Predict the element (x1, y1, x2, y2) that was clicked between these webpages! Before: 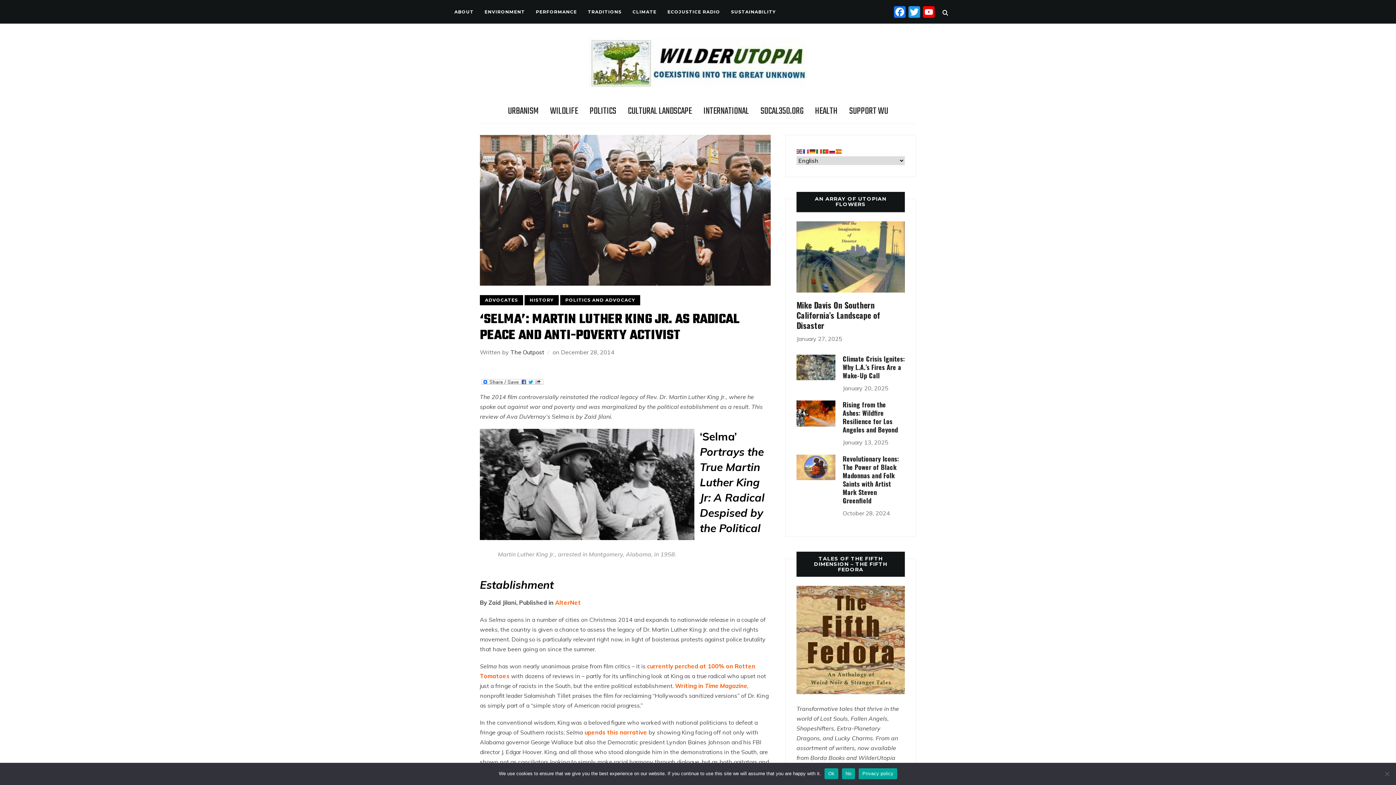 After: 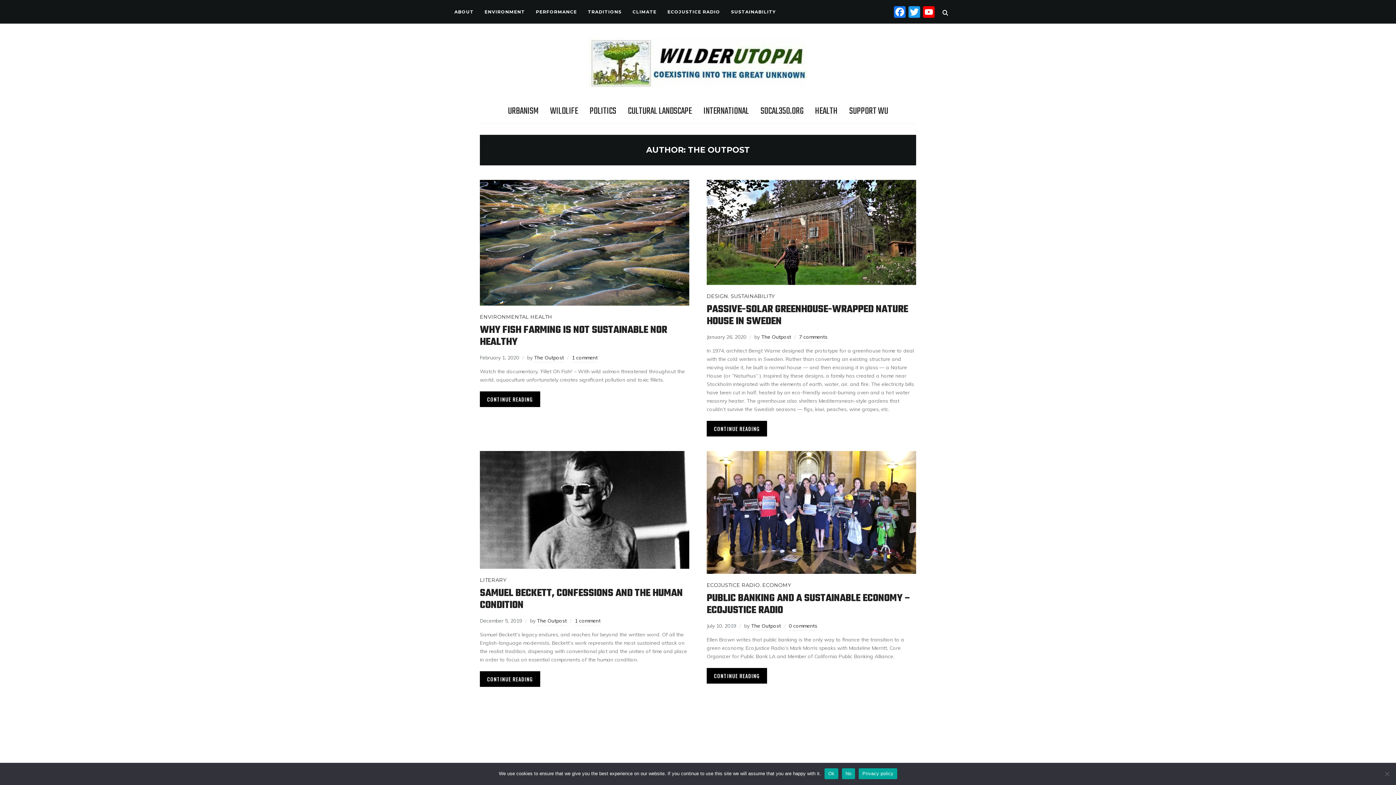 Action: label: The Outpost bbox: (510, 348, 544, 357)